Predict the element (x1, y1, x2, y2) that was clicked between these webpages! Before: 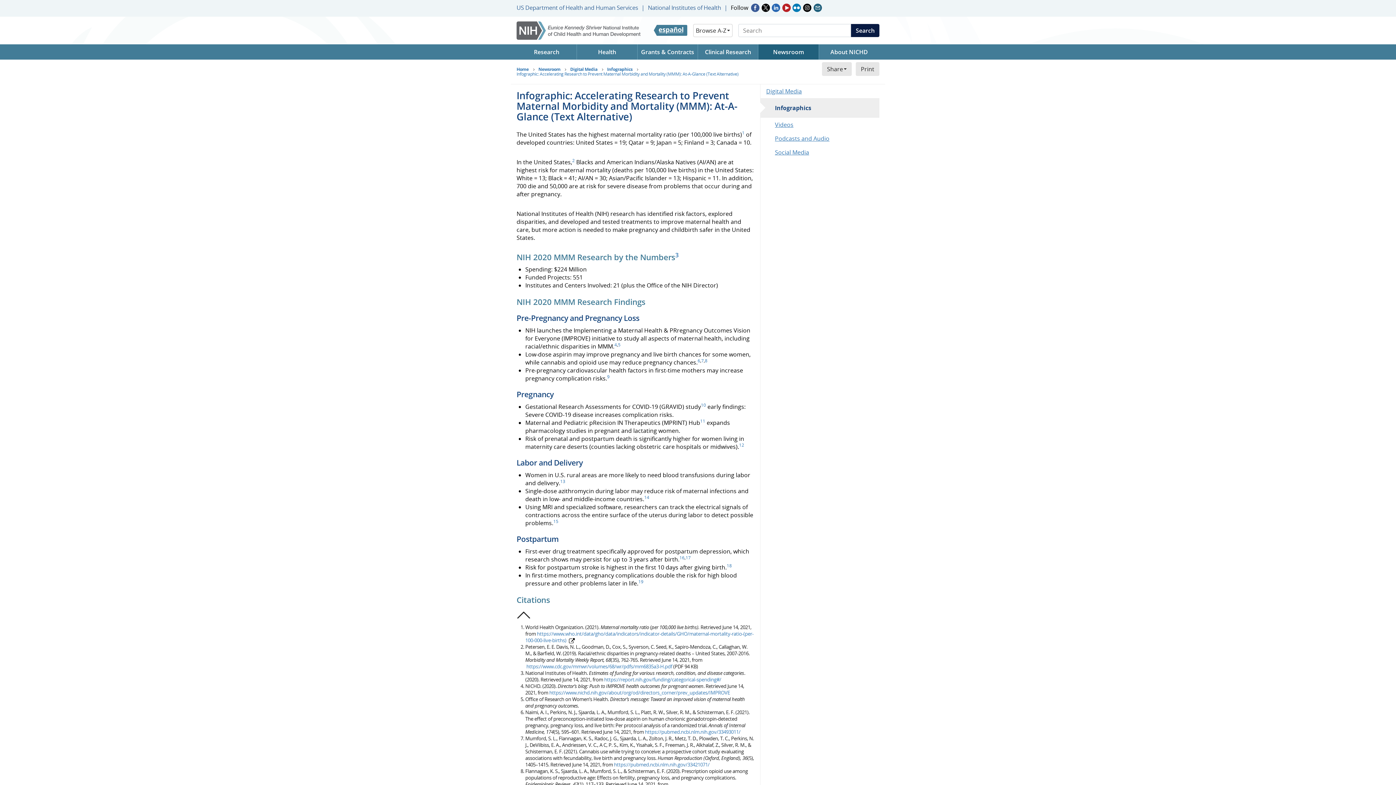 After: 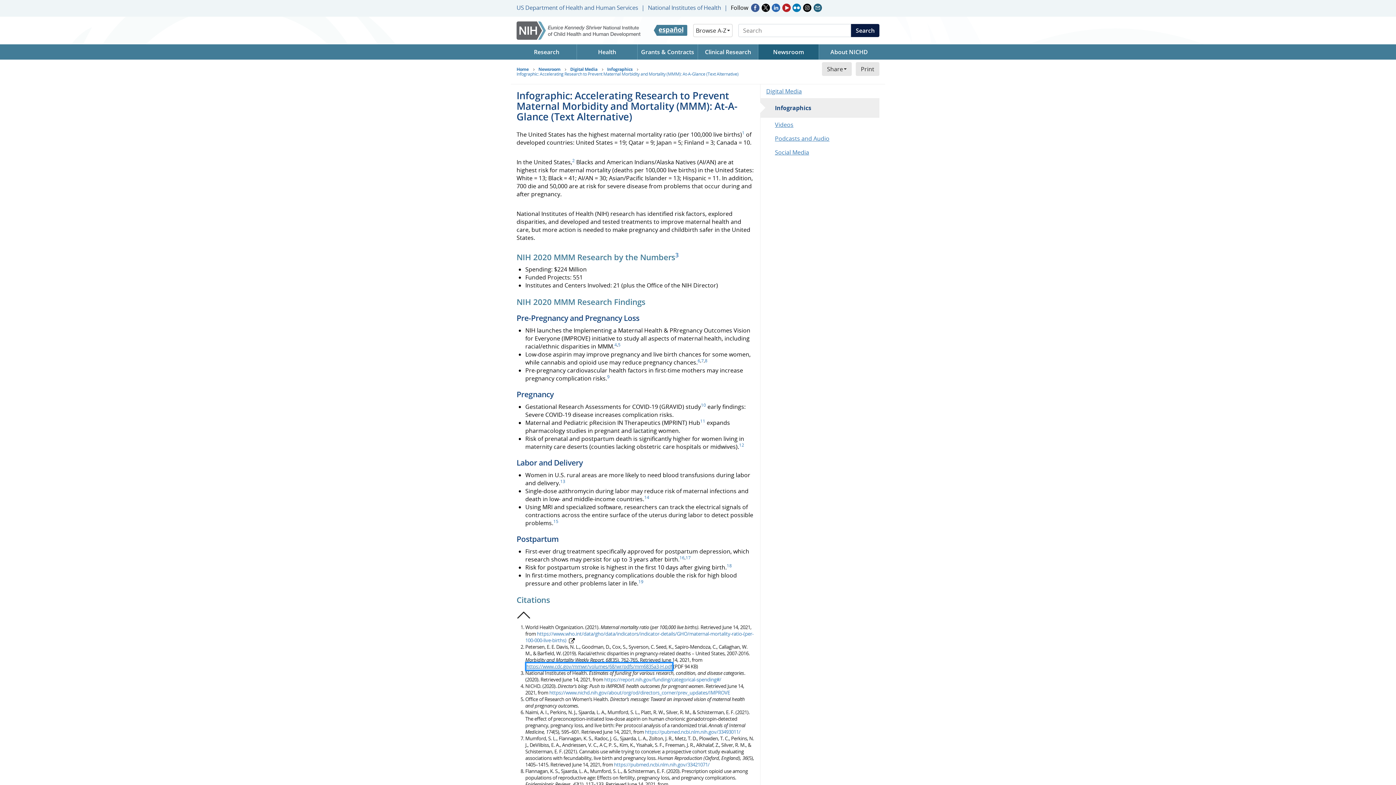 Action: label: https://www.cdc.gov/mmwr/volumes/68/wr/pdfs/mm6835a3-H.pdf bbox: (526, 663, 672, 670)